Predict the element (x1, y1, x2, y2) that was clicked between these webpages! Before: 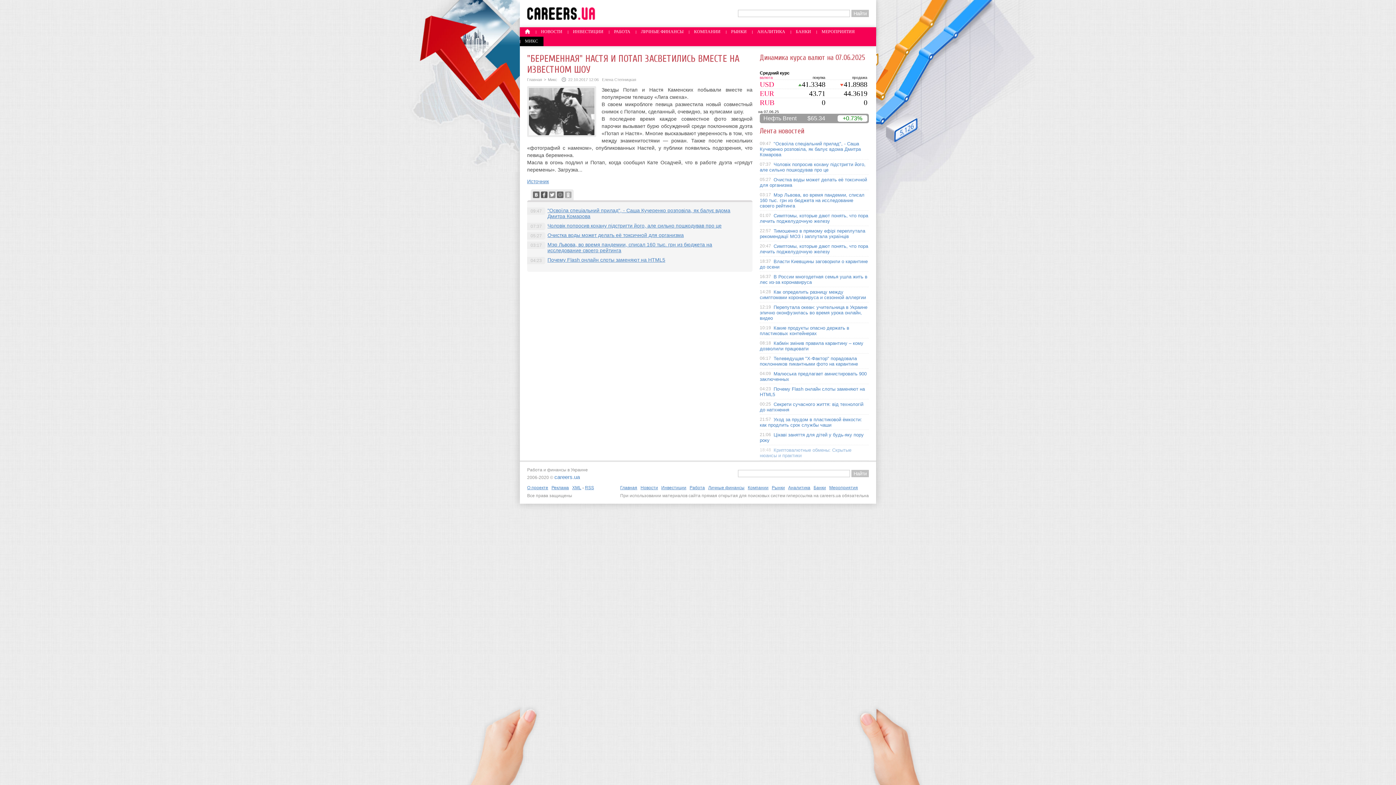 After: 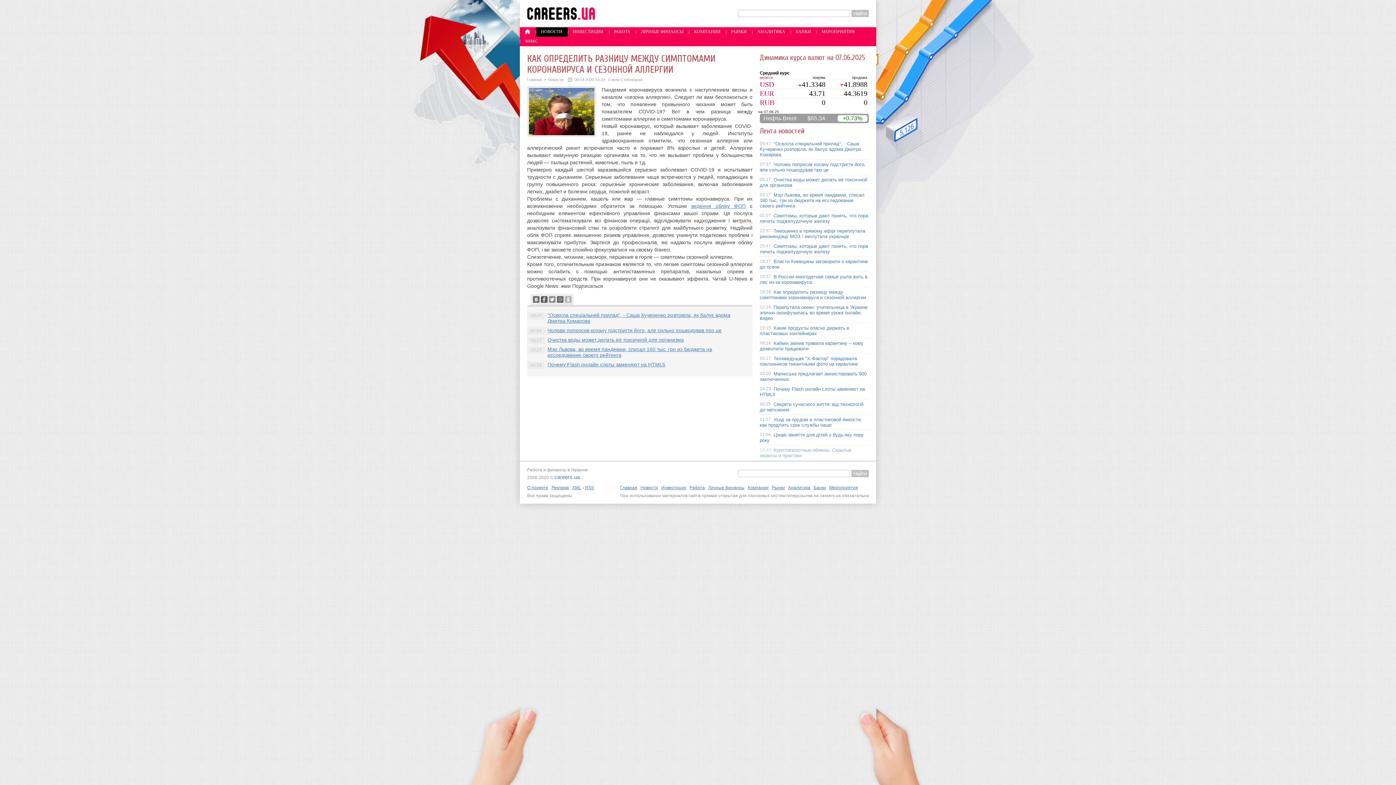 Action: bbox: (760, 289, 866, 300) label: Как определить разницу между симптомами коронавируса и сезонной аллергии